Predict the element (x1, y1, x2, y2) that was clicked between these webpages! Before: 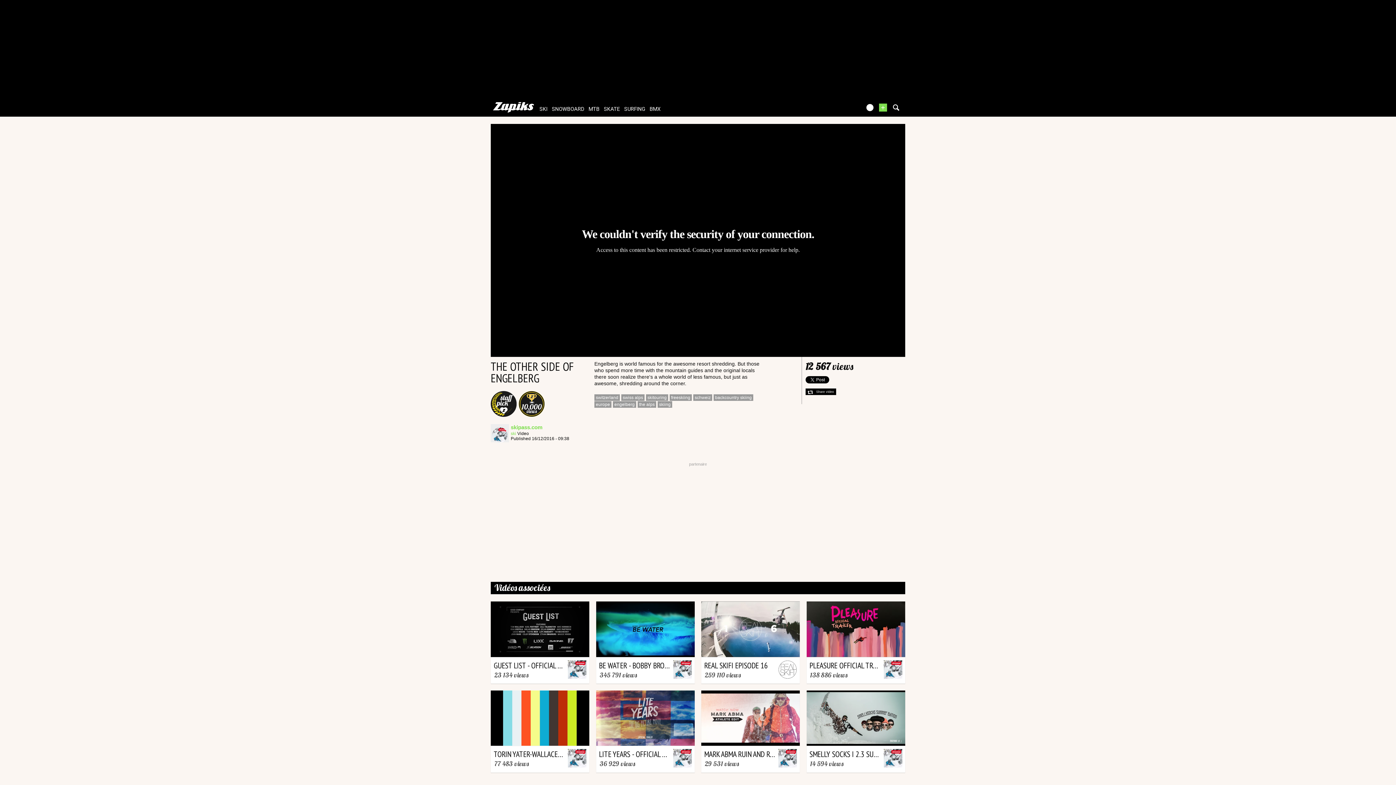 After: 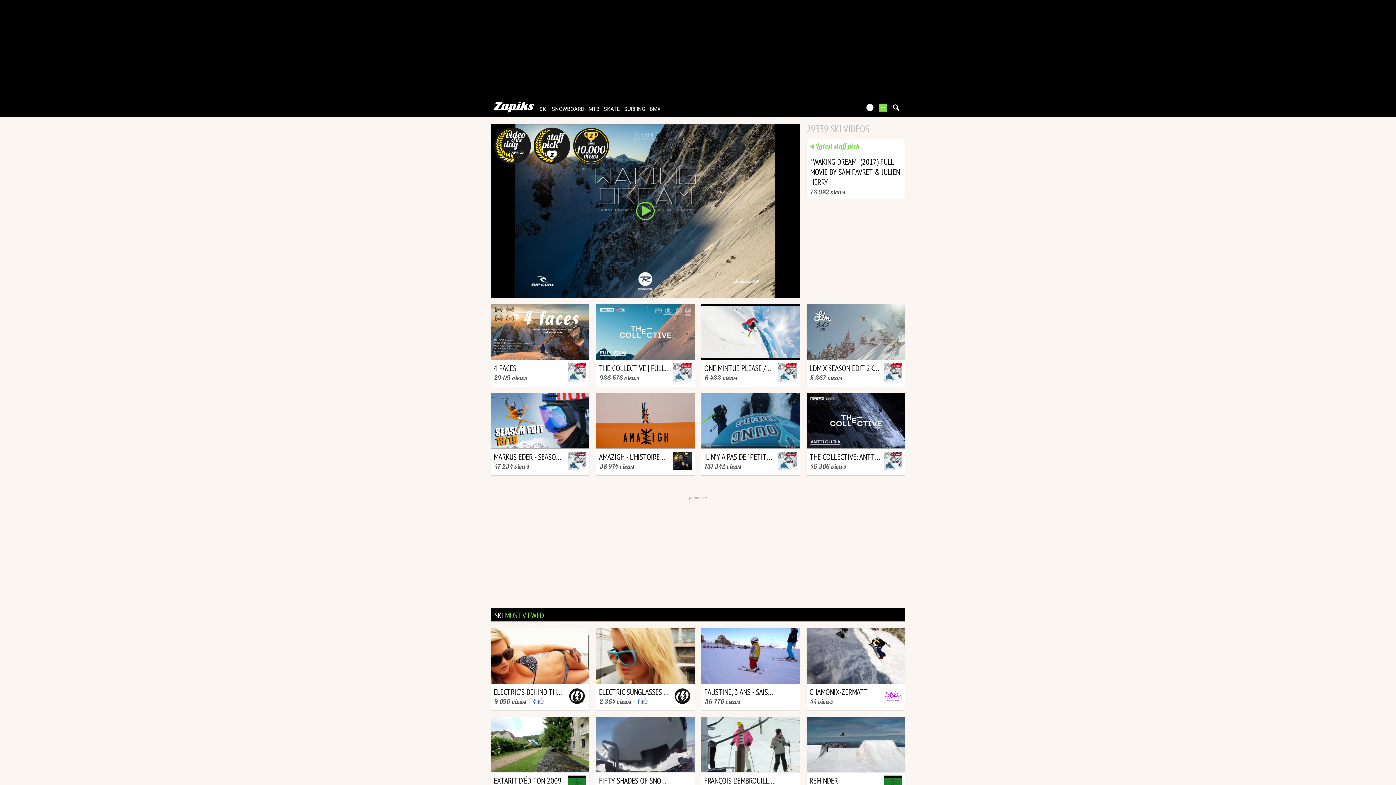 Action: bbox: (510, 431, 516, 436) label: ski